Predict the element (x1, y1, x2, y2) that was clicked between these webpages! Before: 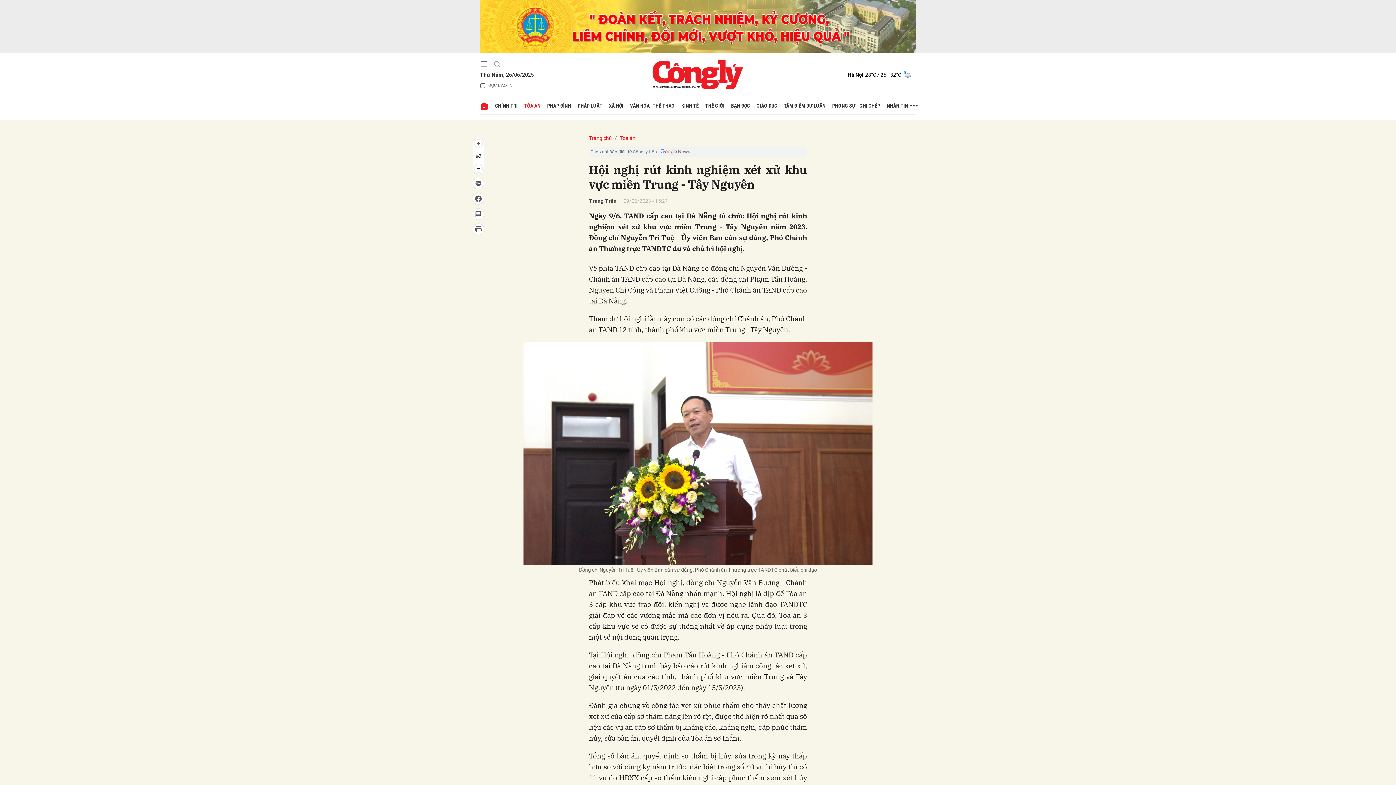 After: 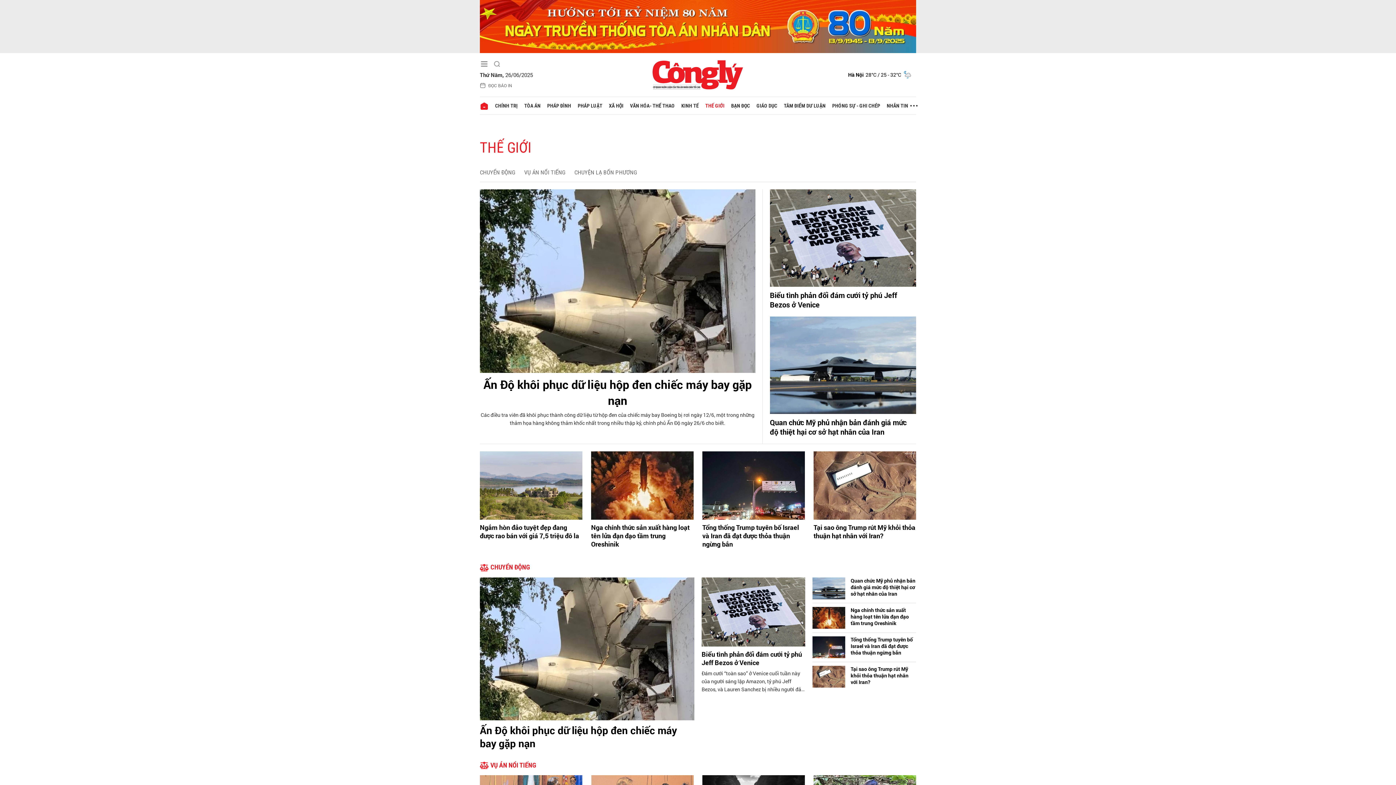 Action: bbox: (702, 97, 728, 114) label: THẾ GIỚI